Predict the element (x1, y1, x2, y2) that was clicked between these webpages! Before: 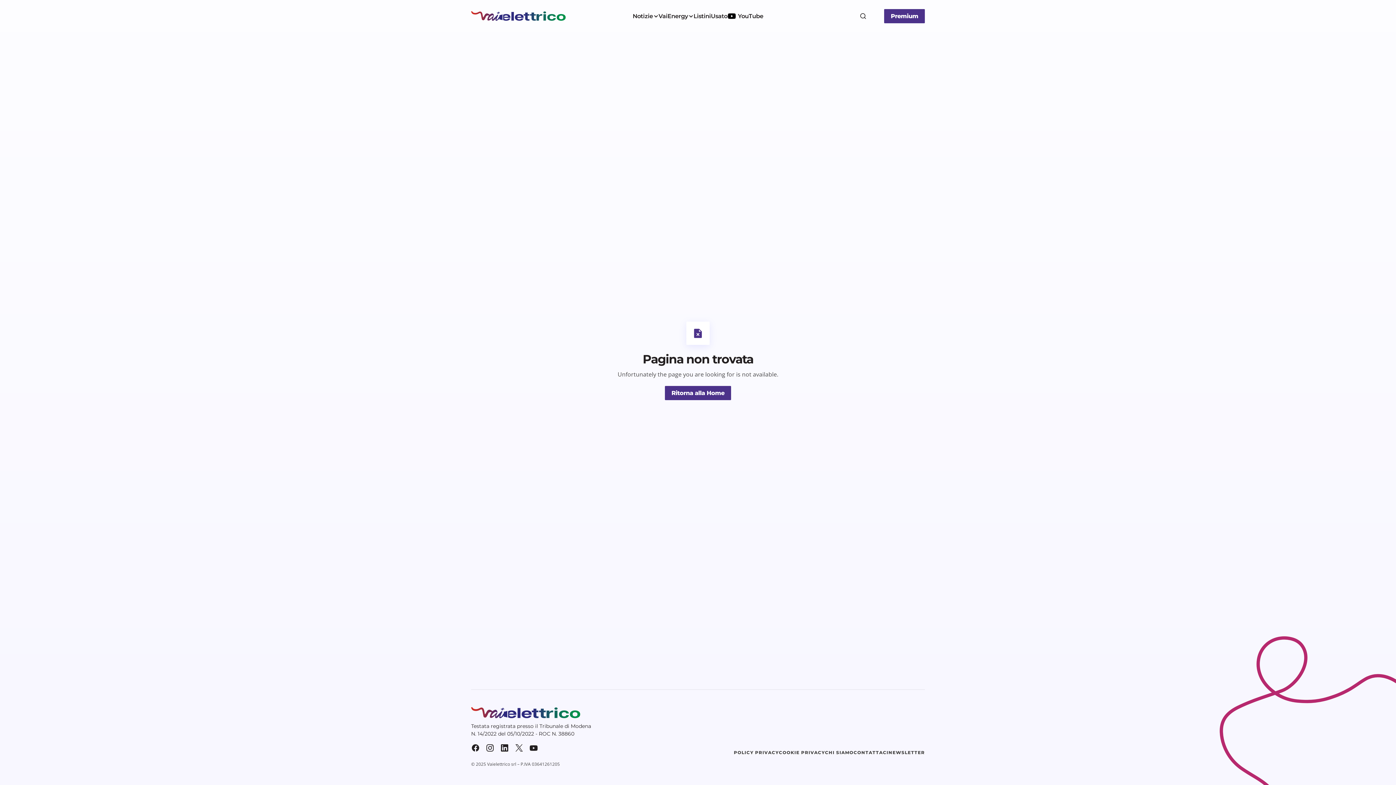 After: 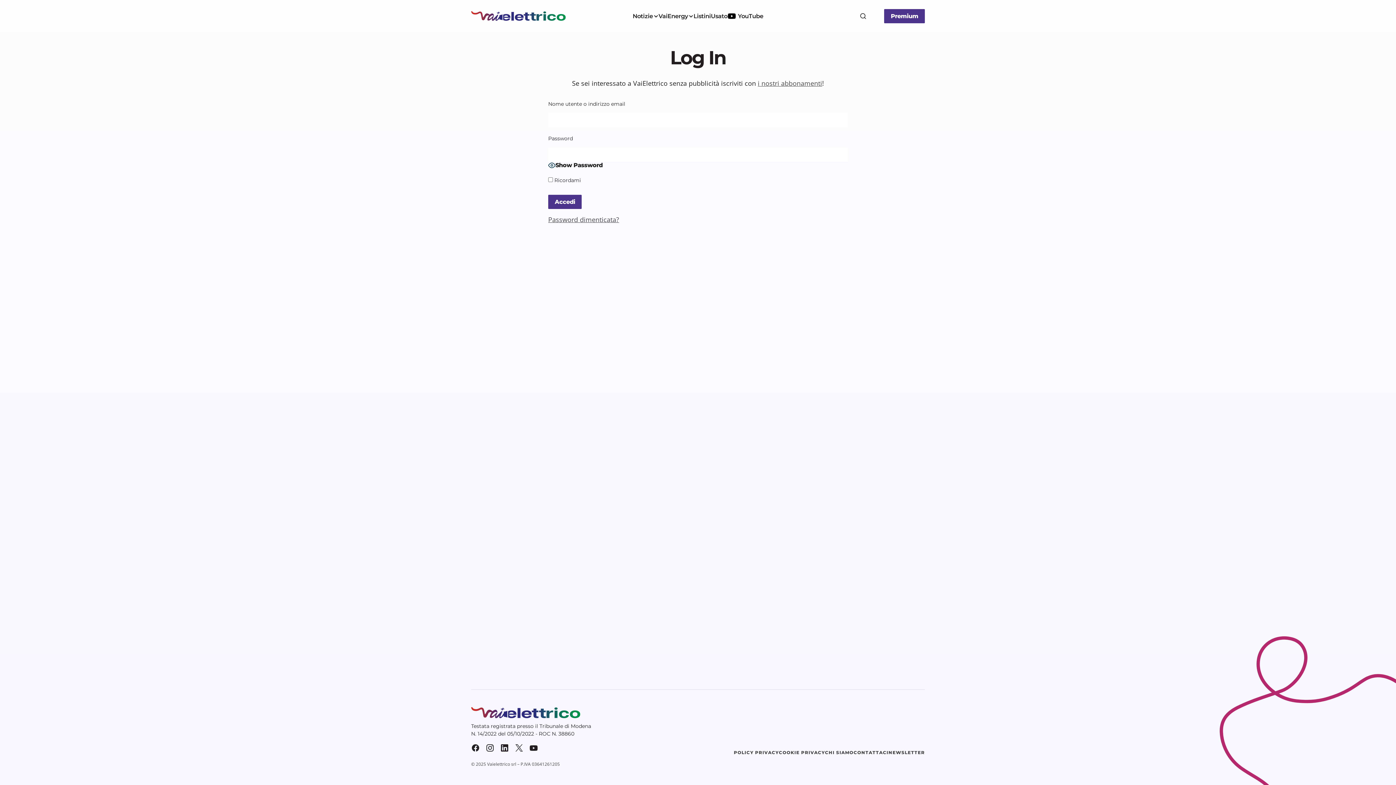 Action: bbox: (884, 8, 925, 23) label: Premium